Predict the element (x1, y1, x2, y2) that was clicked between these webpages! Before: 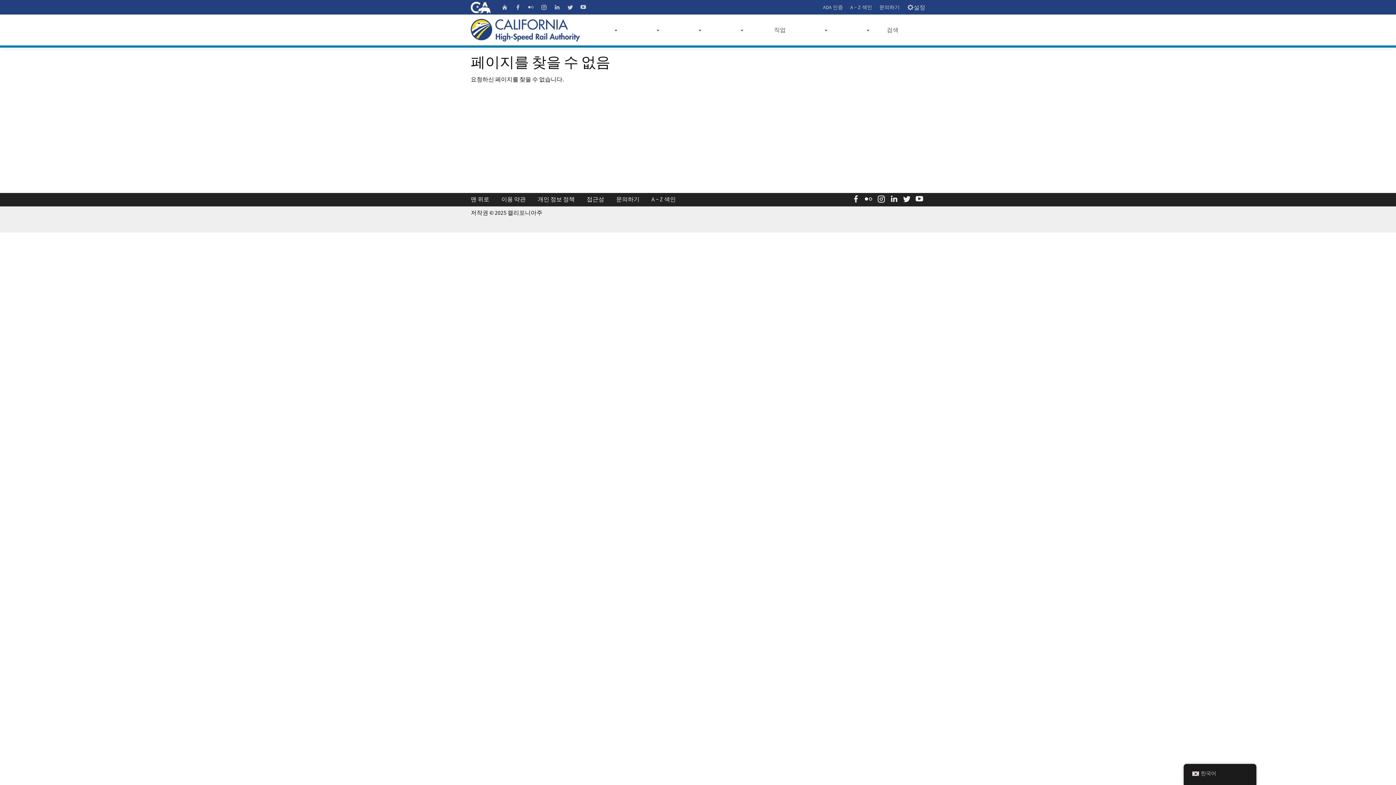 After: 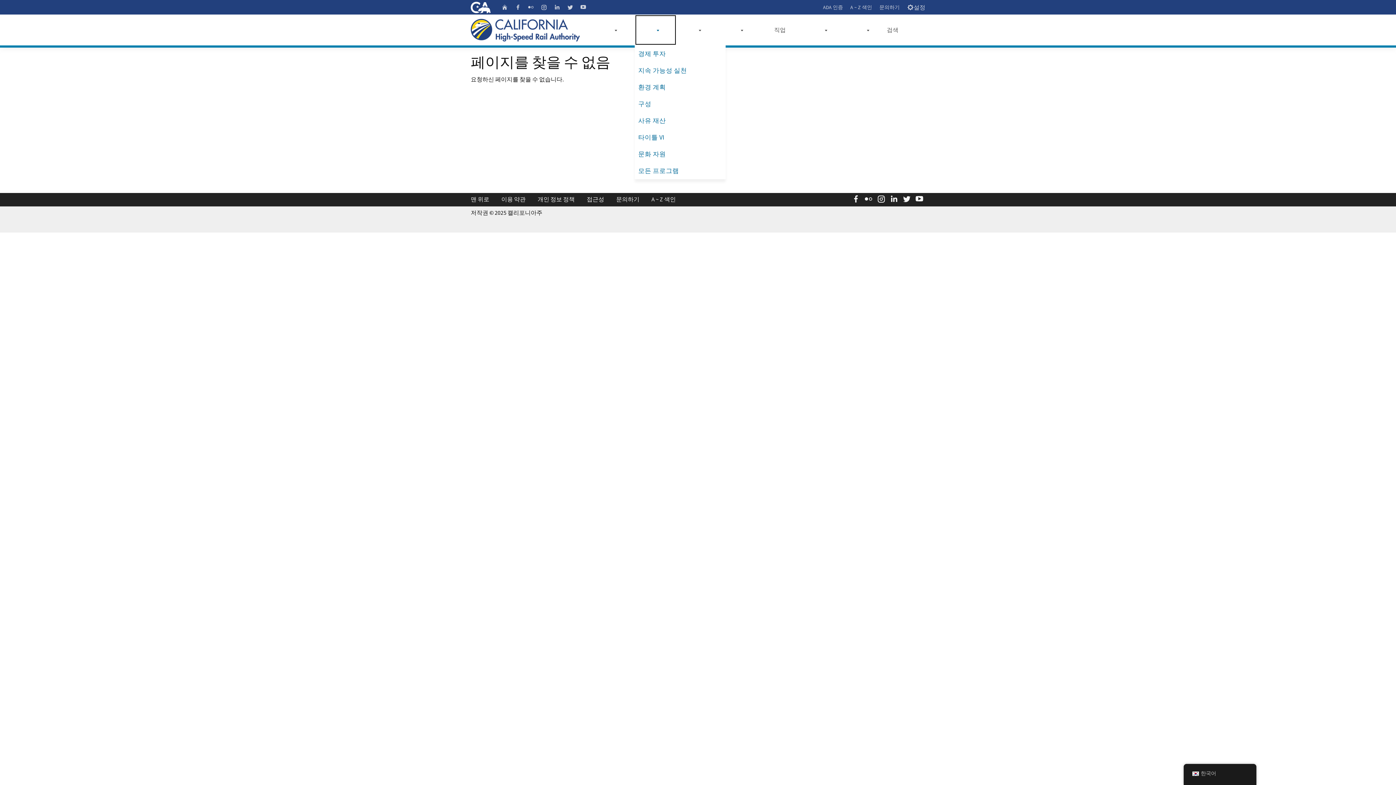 Action: bbox: (634, 14, 676, 45)